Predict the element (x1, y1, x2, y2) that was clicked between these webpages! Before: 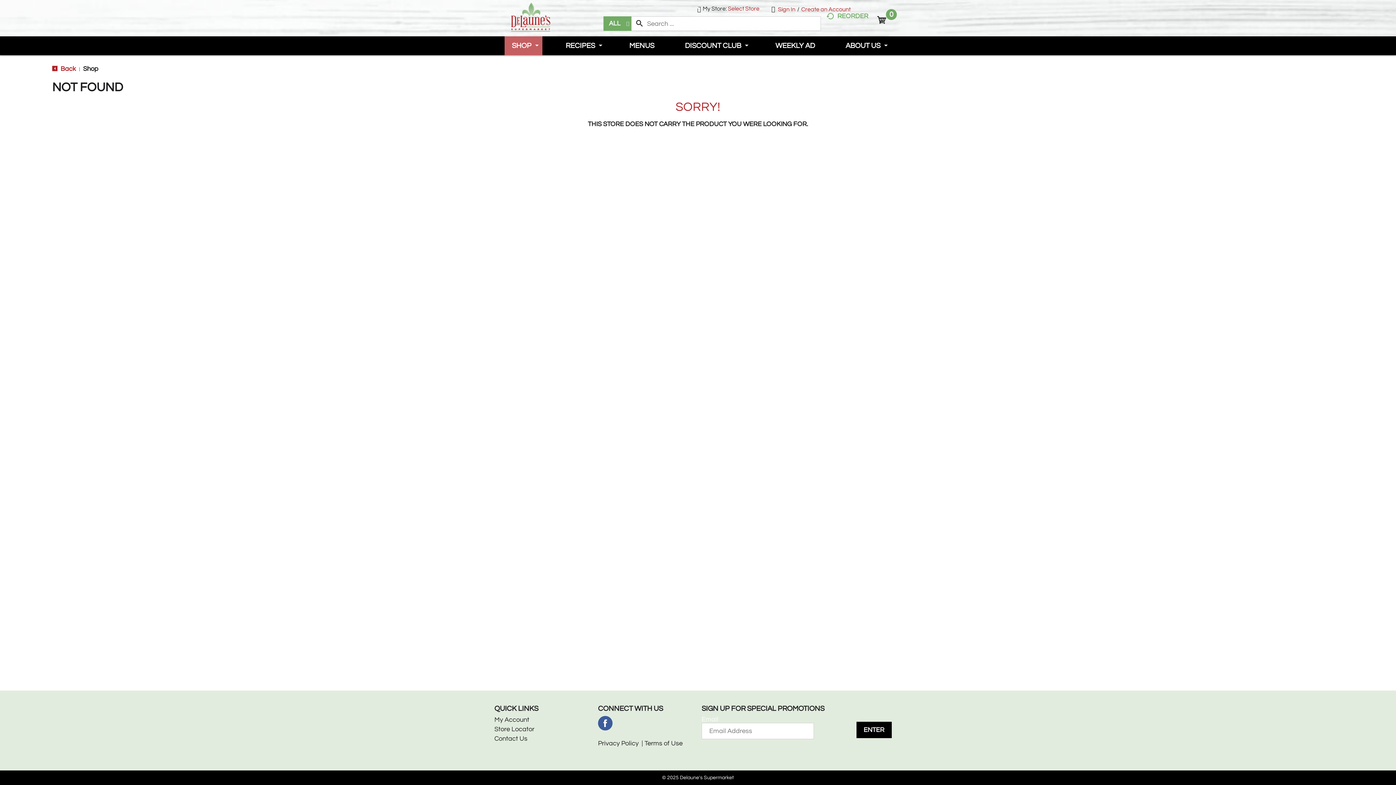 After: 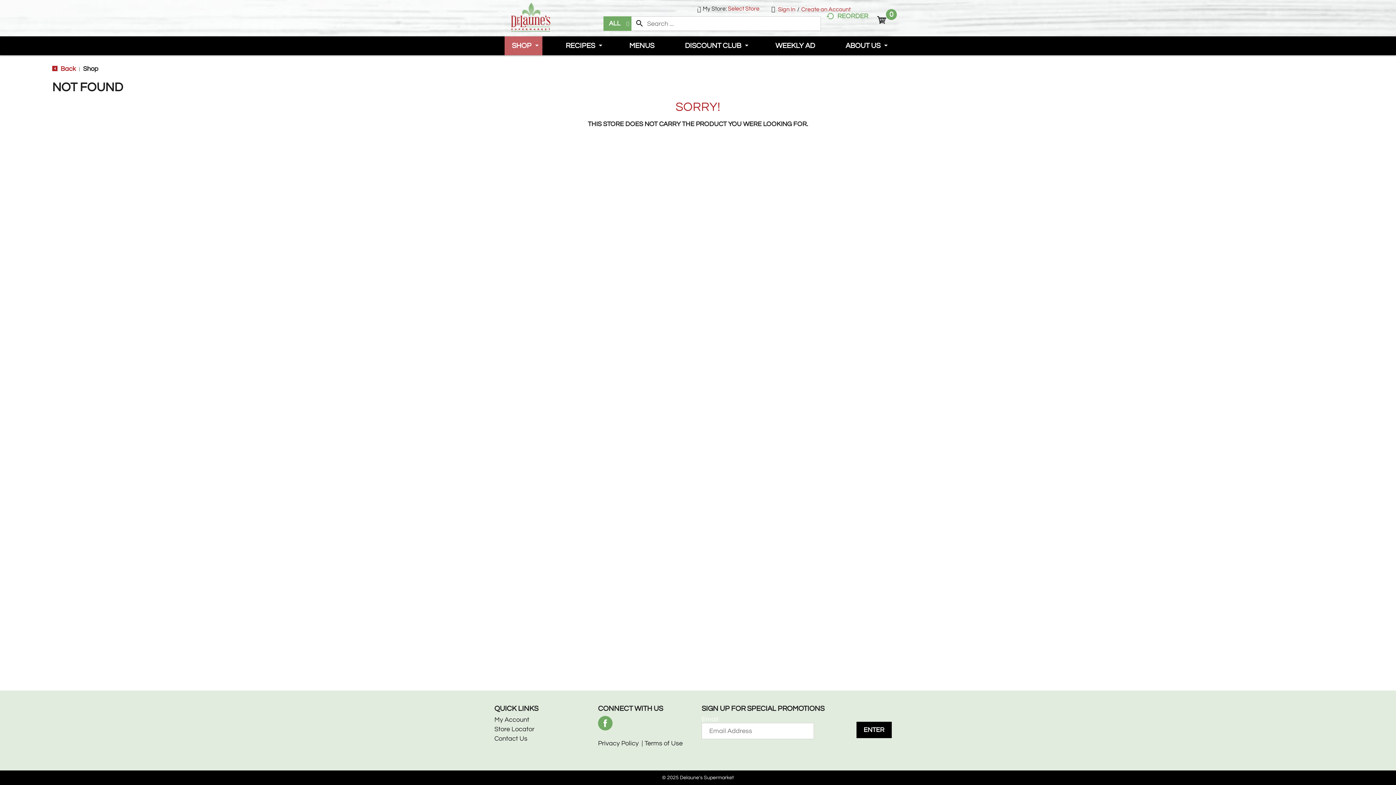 Action: bbox: (598, 716, 612, 730)